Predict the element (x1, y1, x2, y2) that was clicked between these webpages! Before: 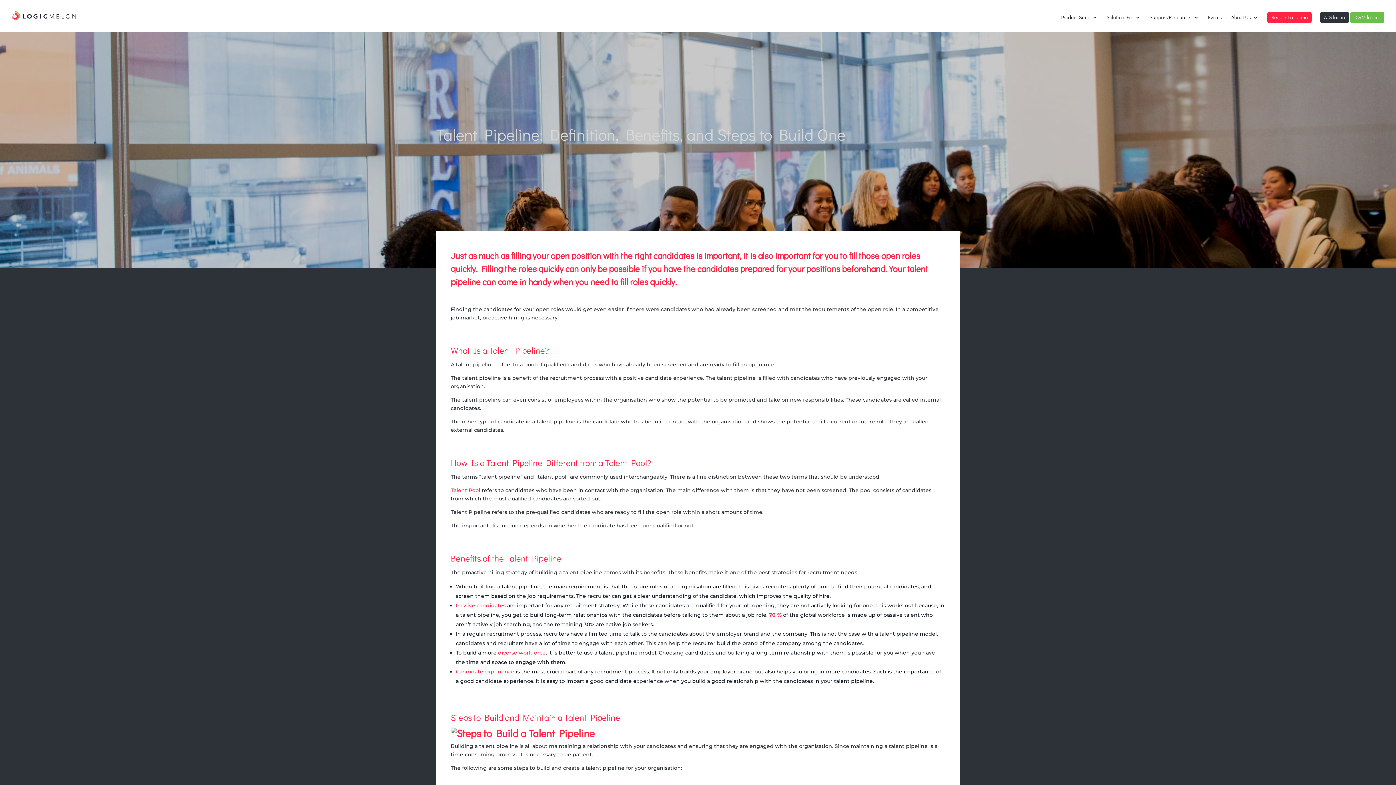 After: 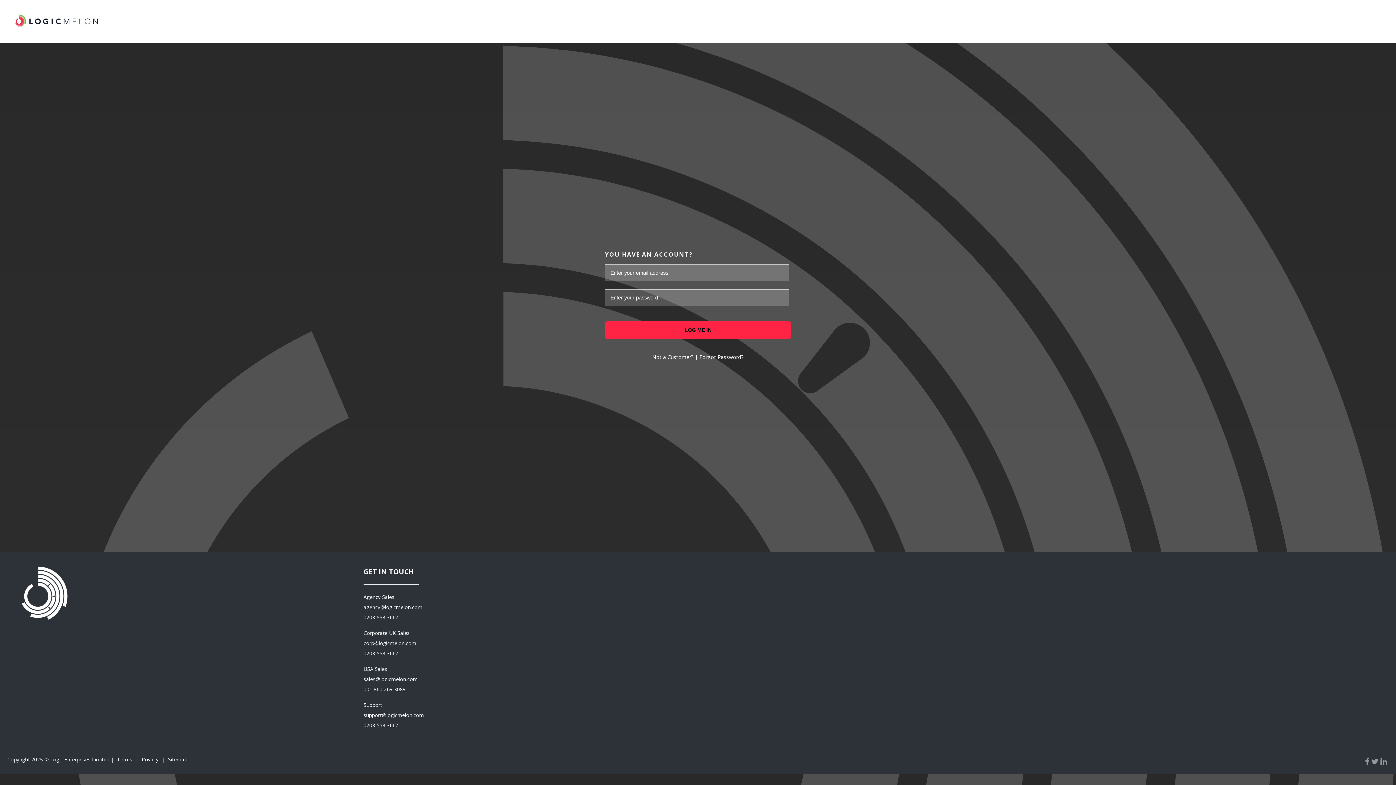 Action: label: CRM log in bbox: (1350, 12, 1384, 22)